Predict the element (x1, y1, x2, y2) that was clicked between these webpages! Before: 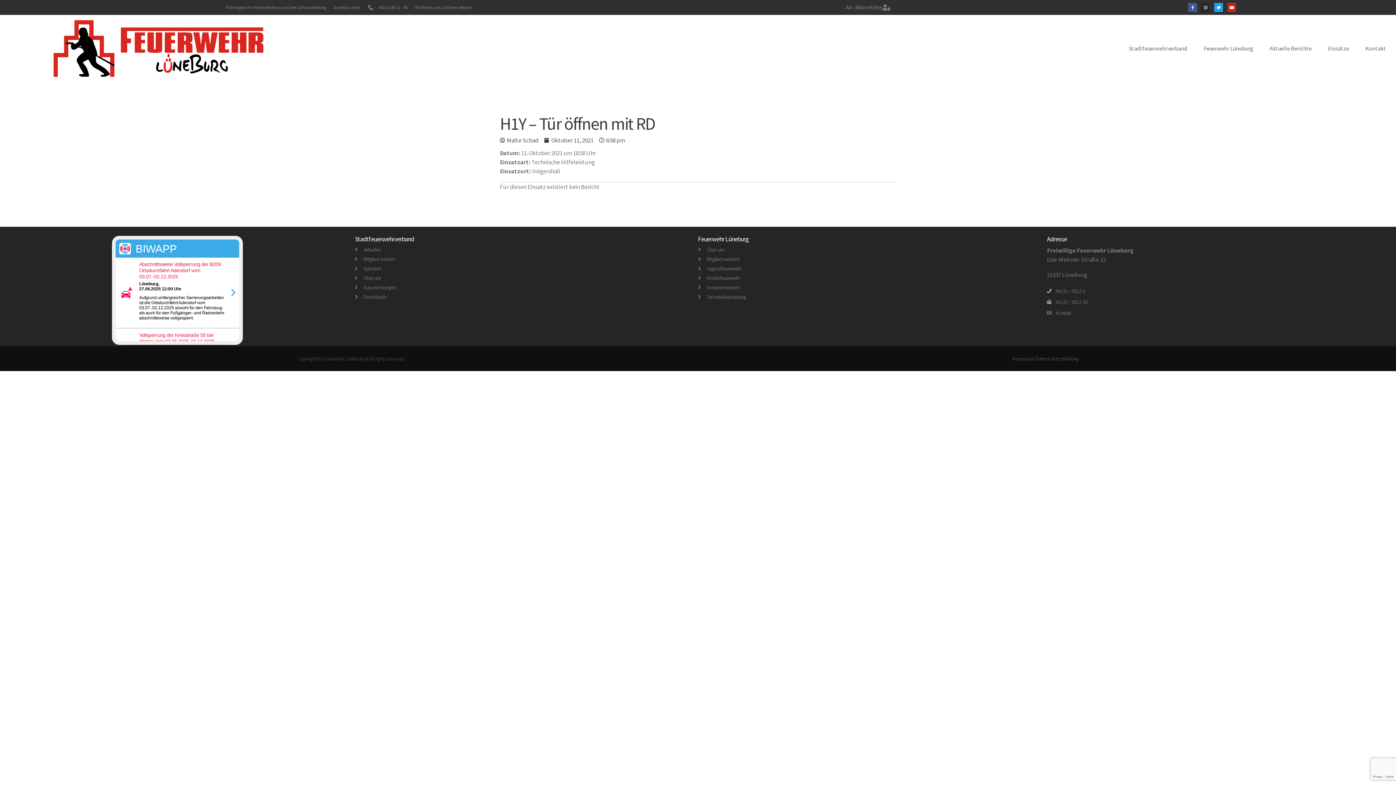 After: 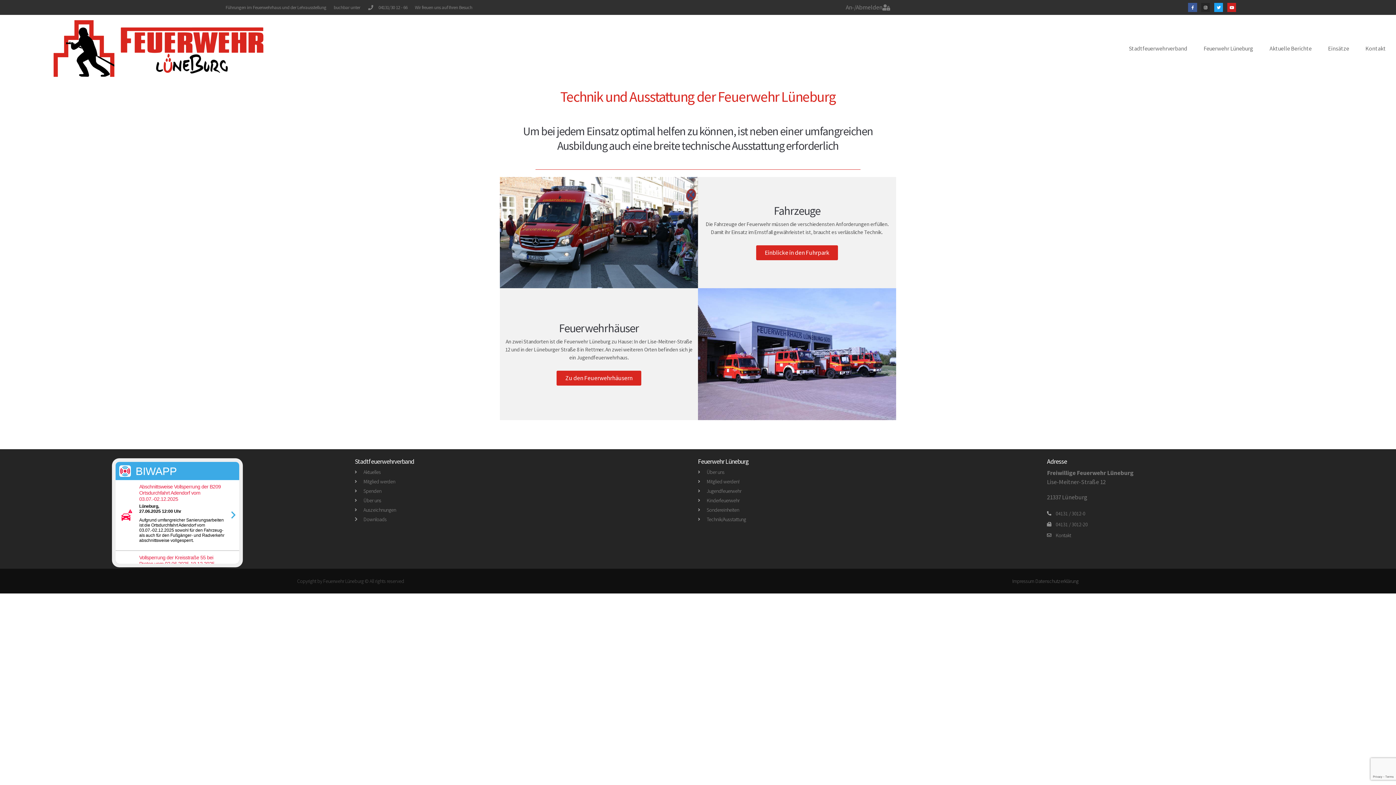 Action: bbox: (698, 293, 1047, 301) label: Technik/Ausstattung